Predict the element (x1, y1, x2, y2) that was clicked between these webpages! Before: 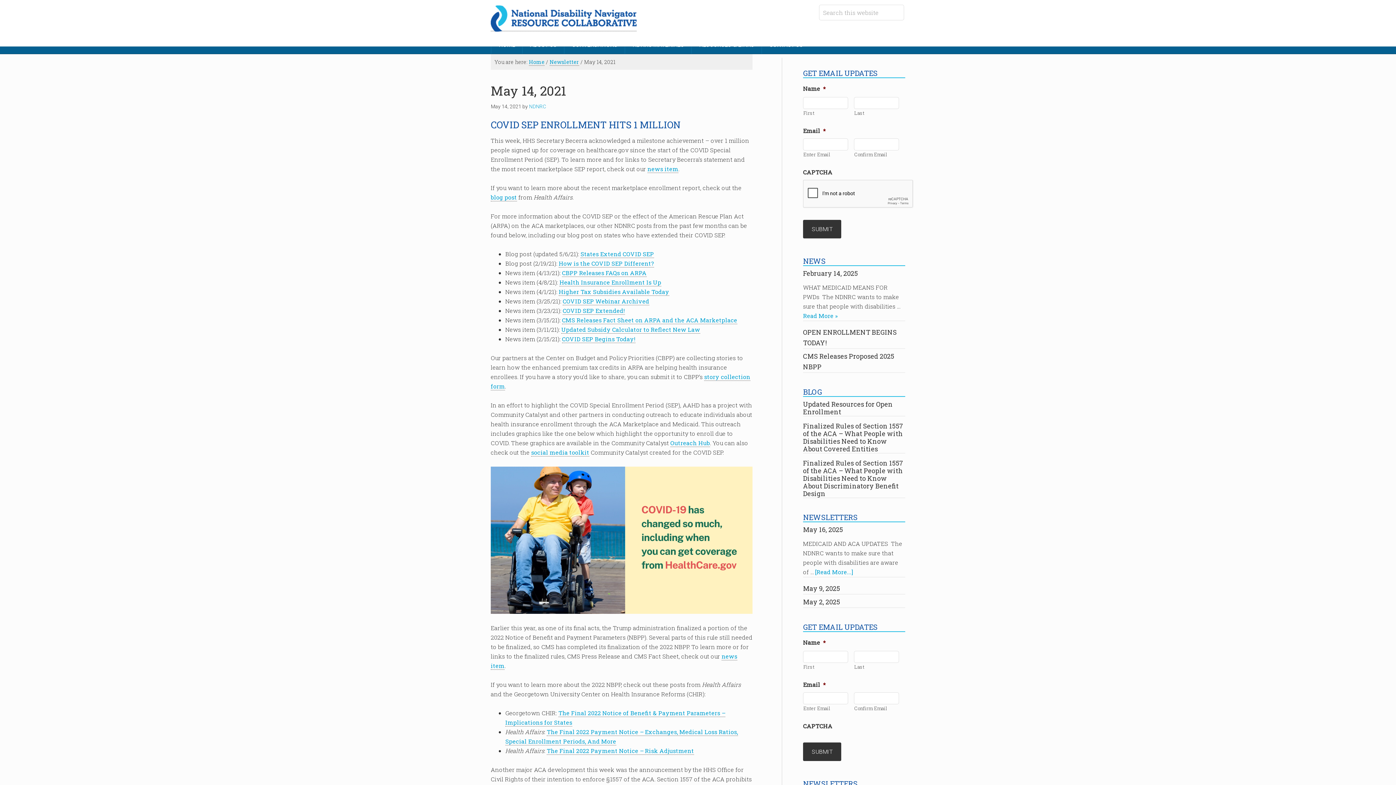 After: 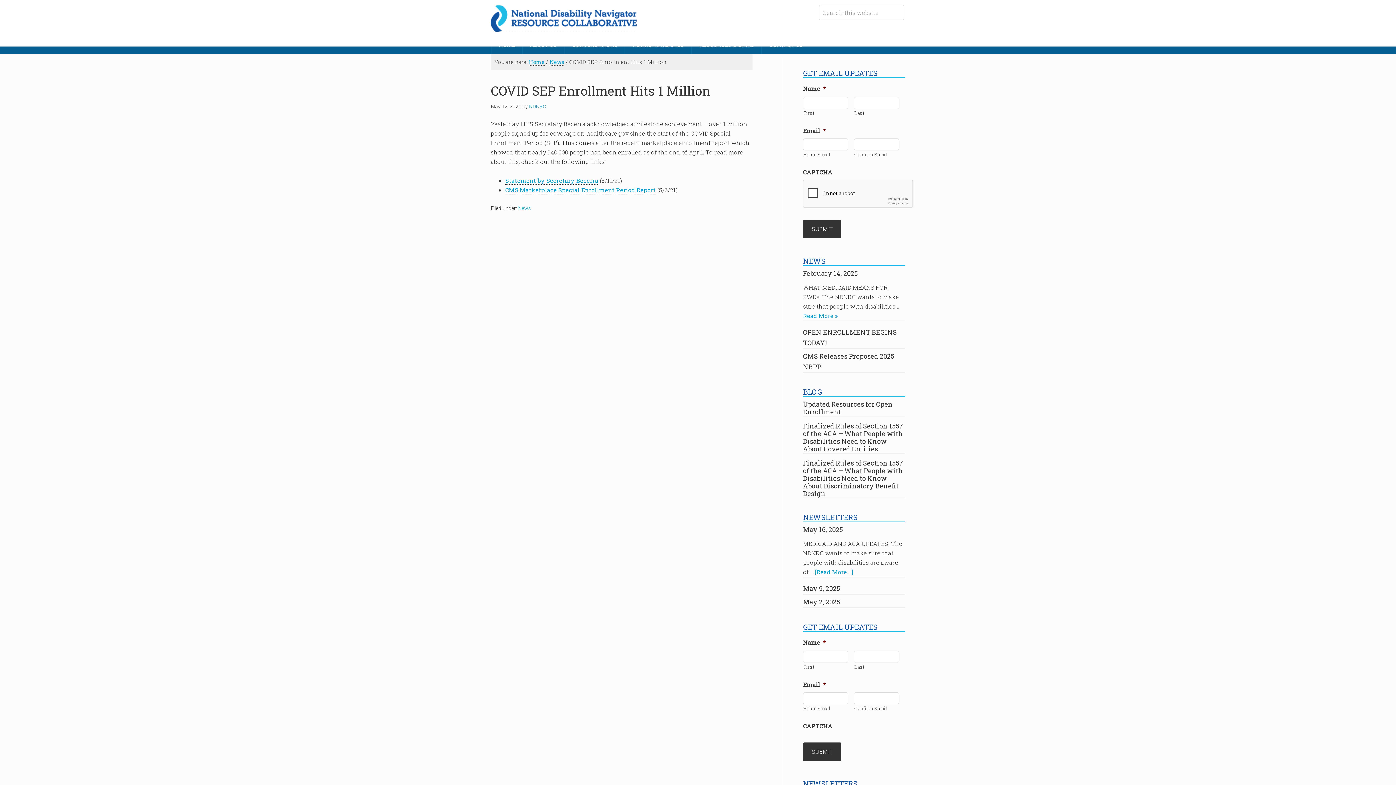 Action: label: news item bbox: (647, 165, 678, 173)